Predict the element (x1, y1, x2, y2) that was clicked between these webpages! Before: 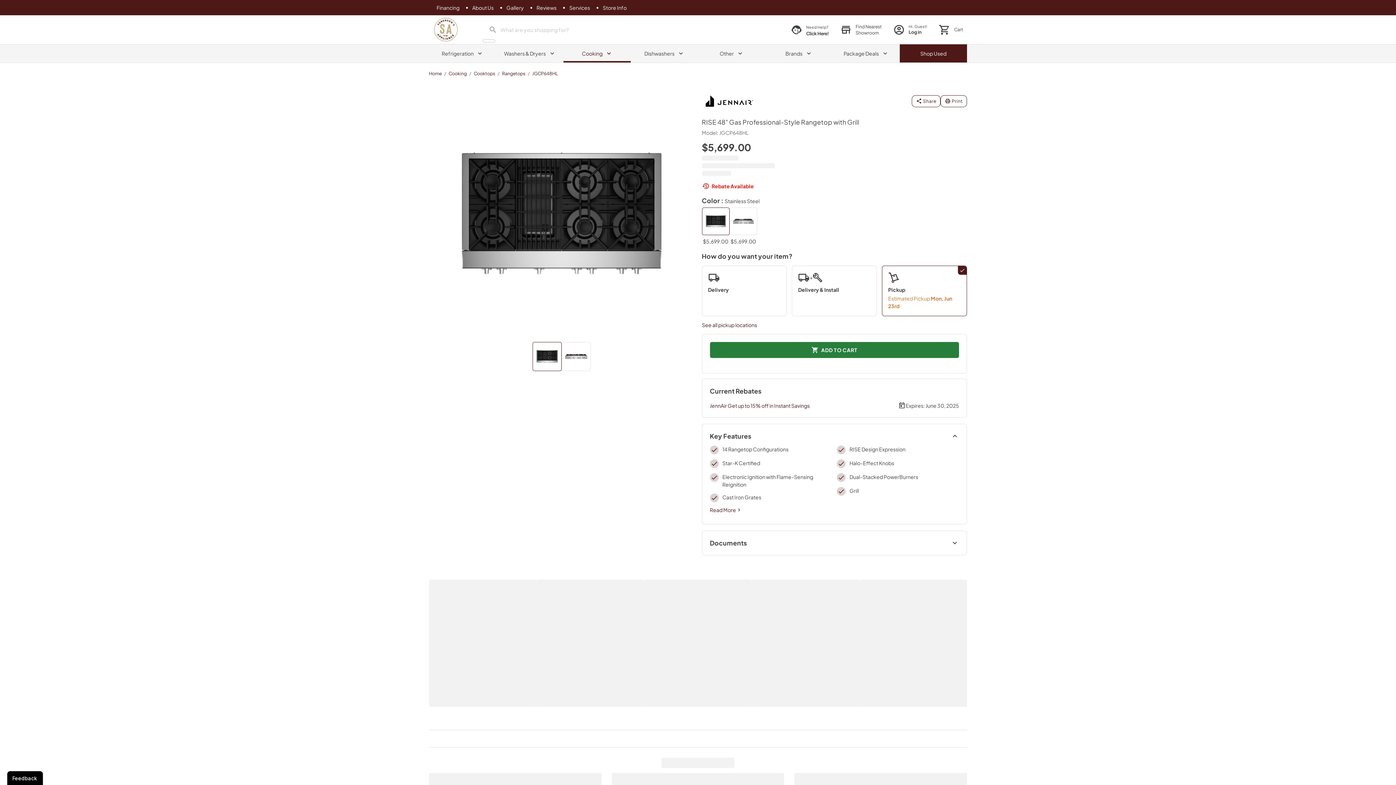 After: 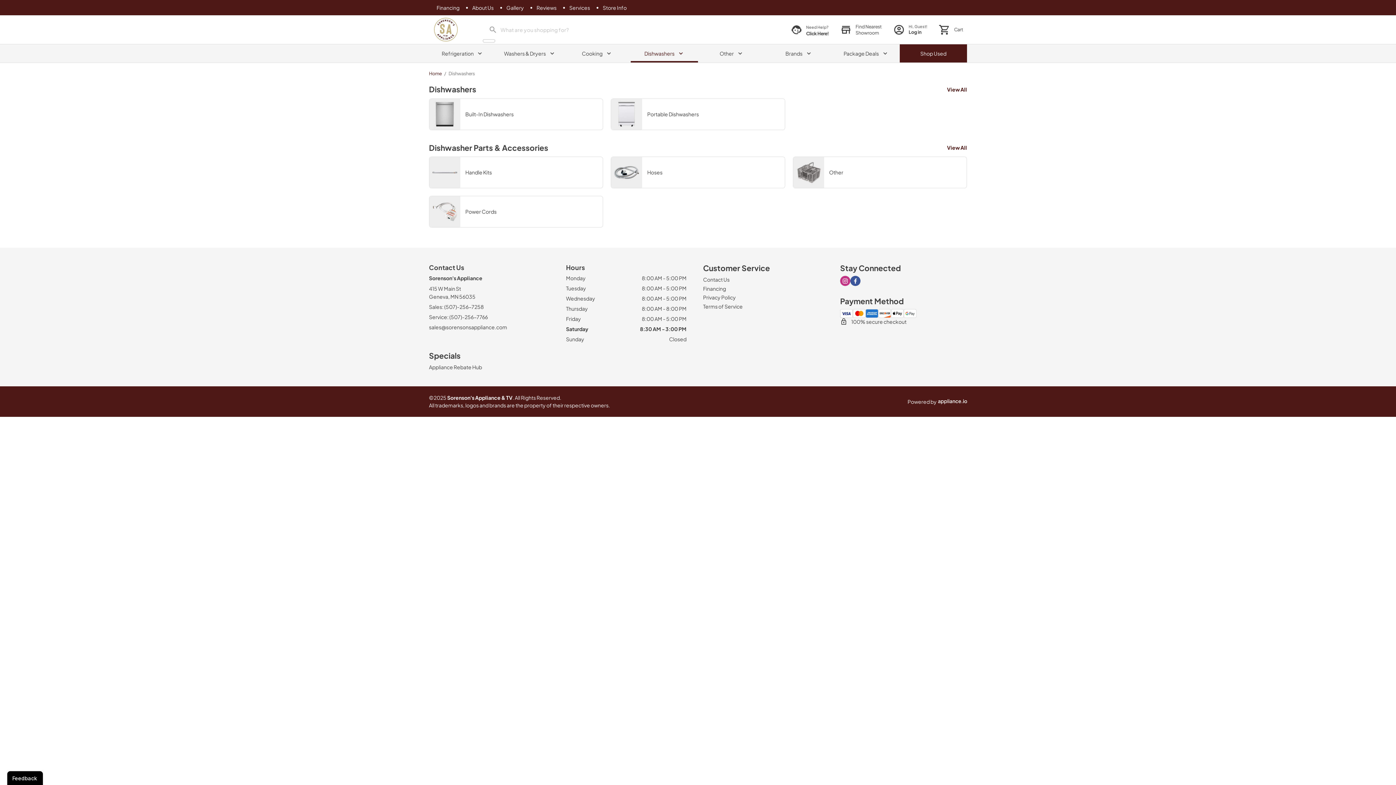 Action: bbox: (630, 49, 698, 57) label: Dishwashers